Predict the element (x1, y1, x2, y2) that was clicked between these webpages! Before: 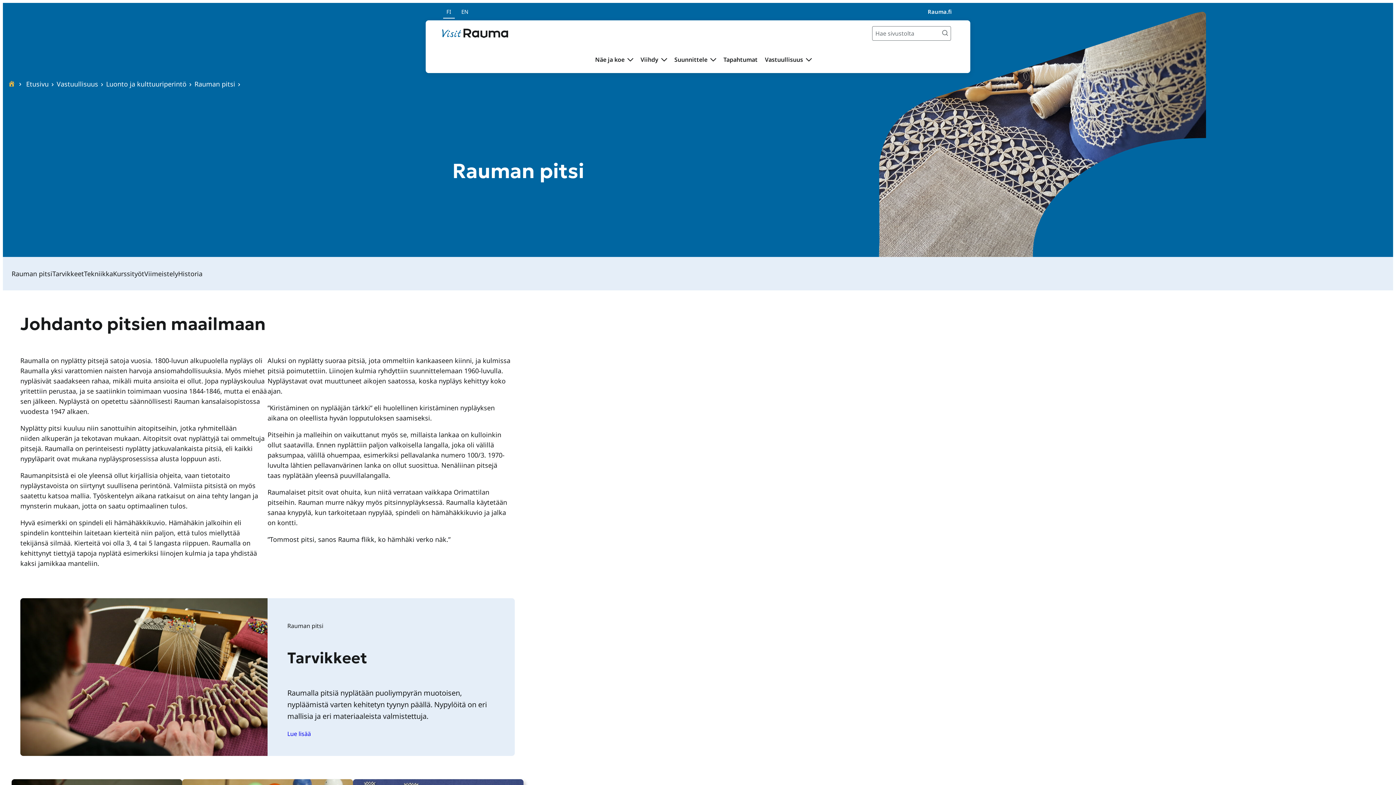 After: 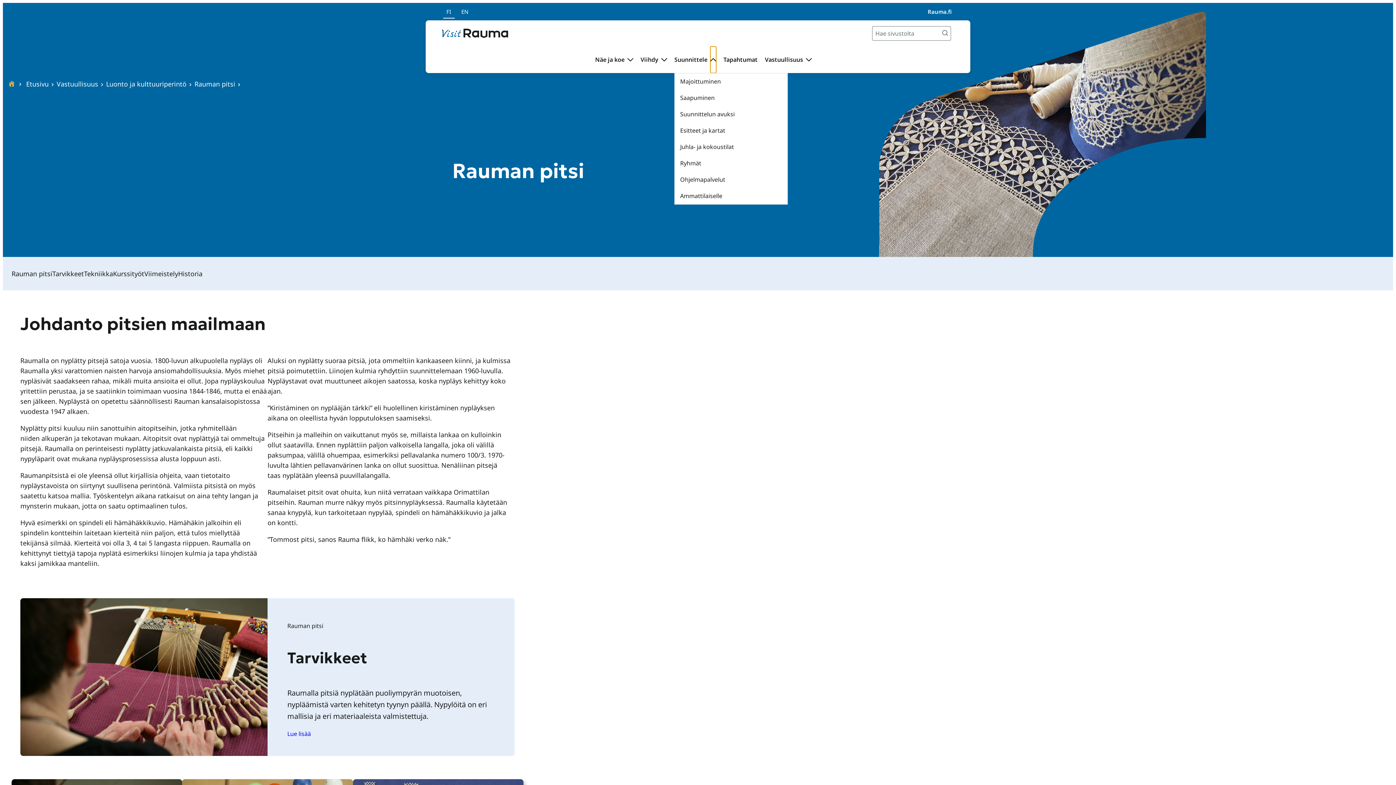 Action: label: Avaa alavalikko Suunnittele bbox: (710, 46, 716, 73)